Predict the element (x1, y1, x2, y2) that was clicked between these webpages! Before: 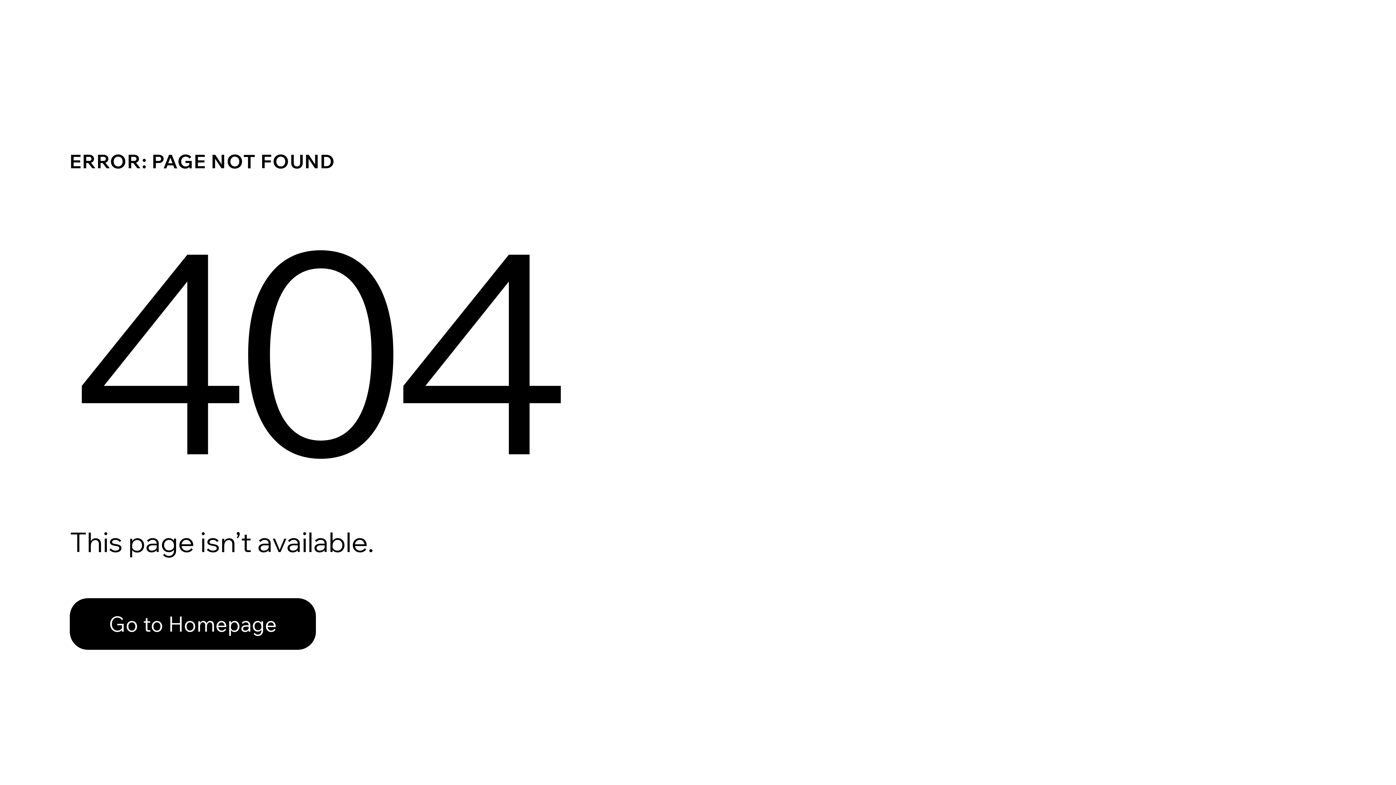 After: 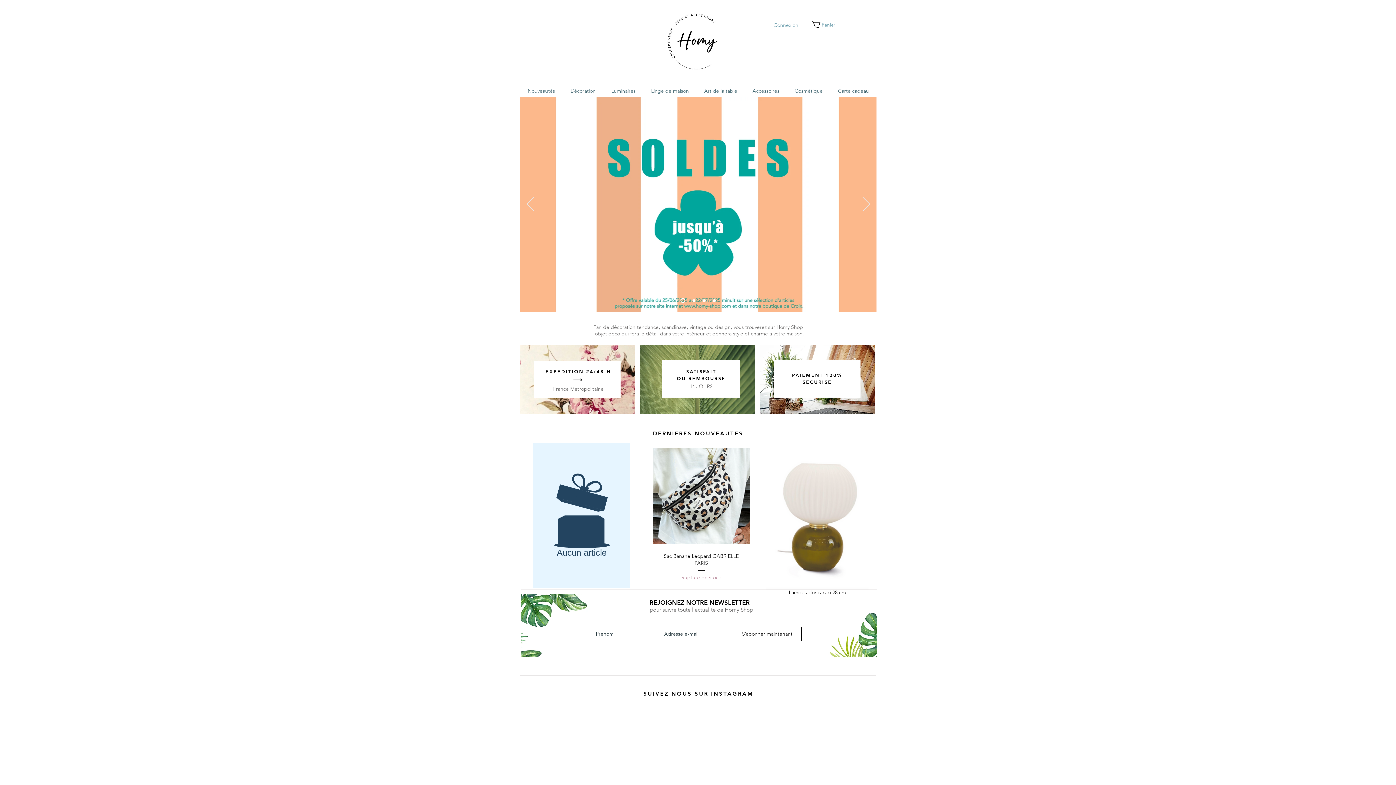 Action: label: Go to Homepage bbox: (69, 598, 316, 650)